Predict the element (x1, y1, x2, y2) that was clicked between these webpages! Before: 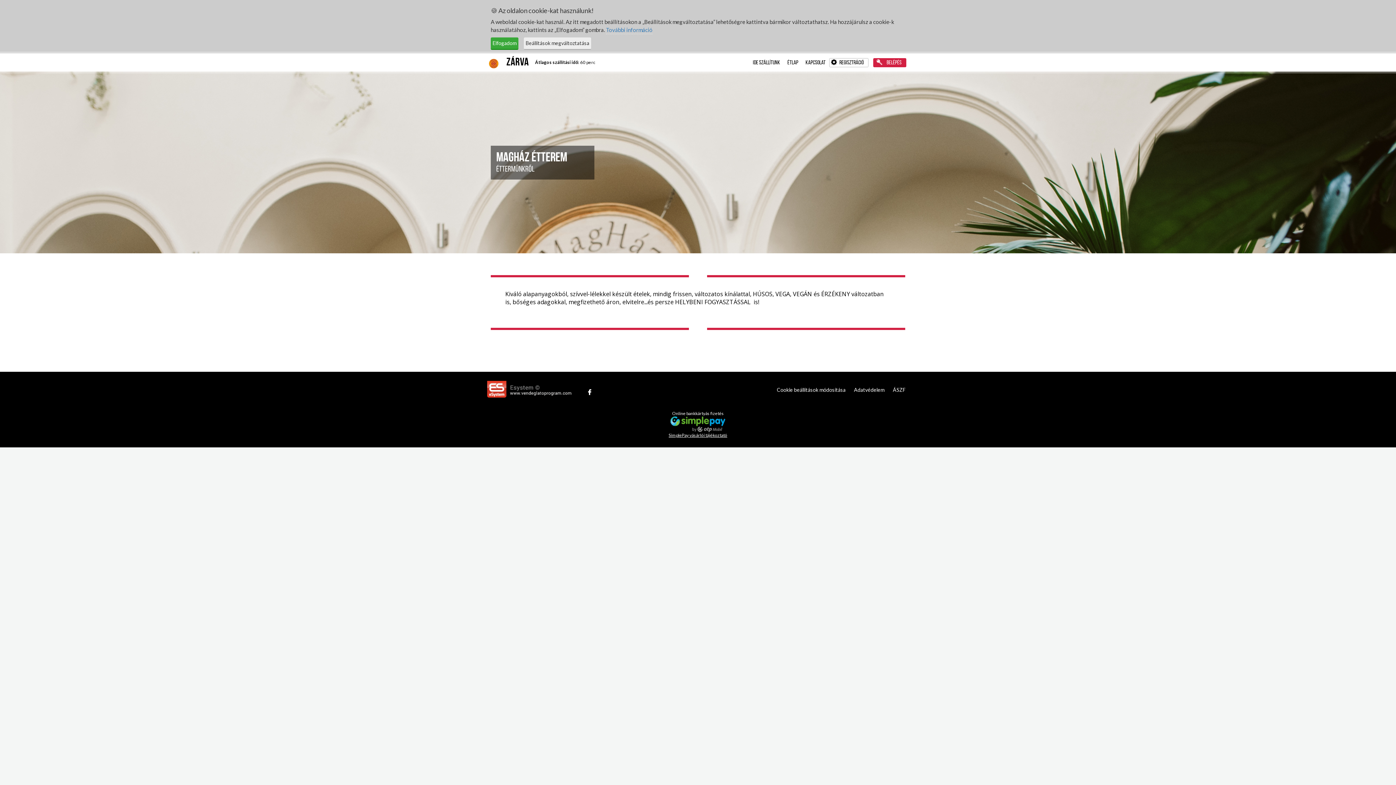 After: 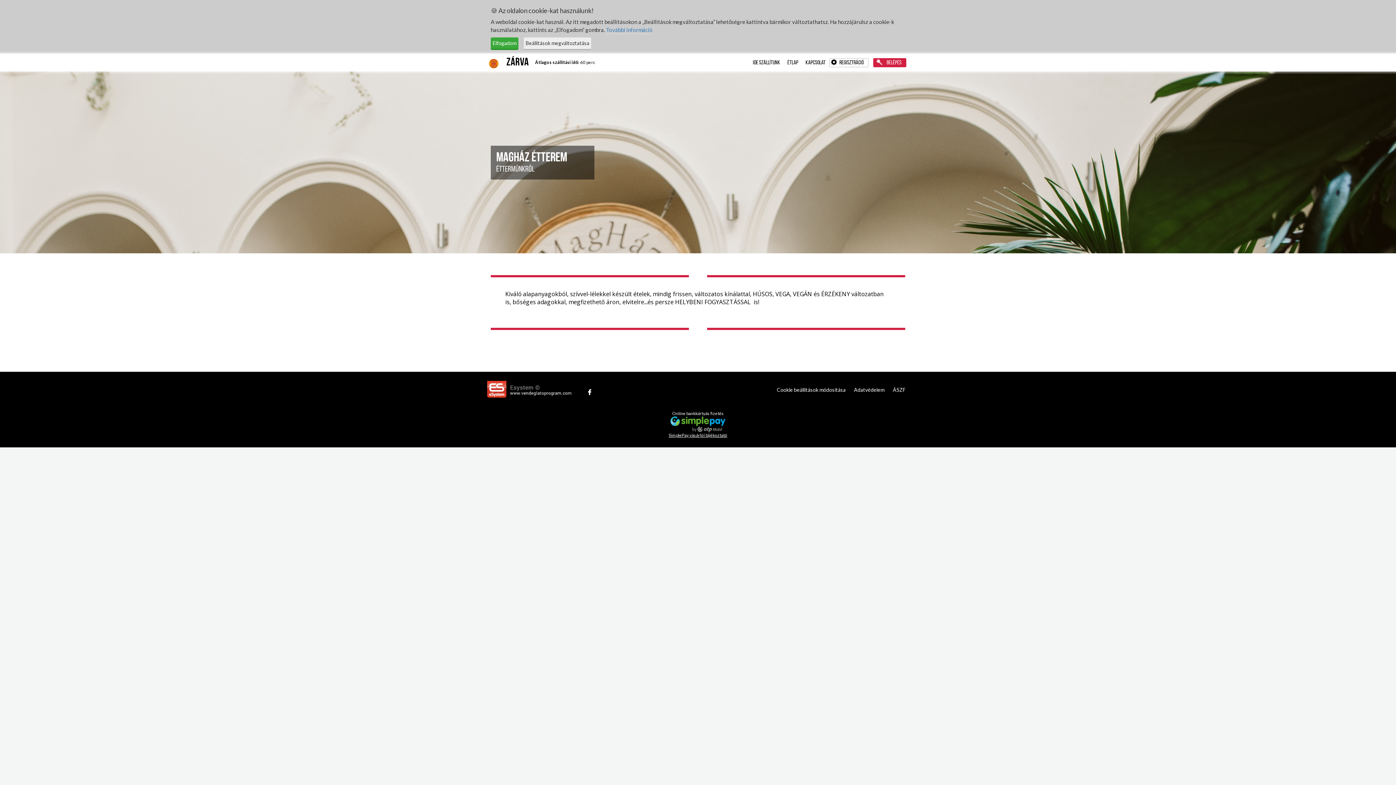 Action: bbox: (584, 388, 592, 394)